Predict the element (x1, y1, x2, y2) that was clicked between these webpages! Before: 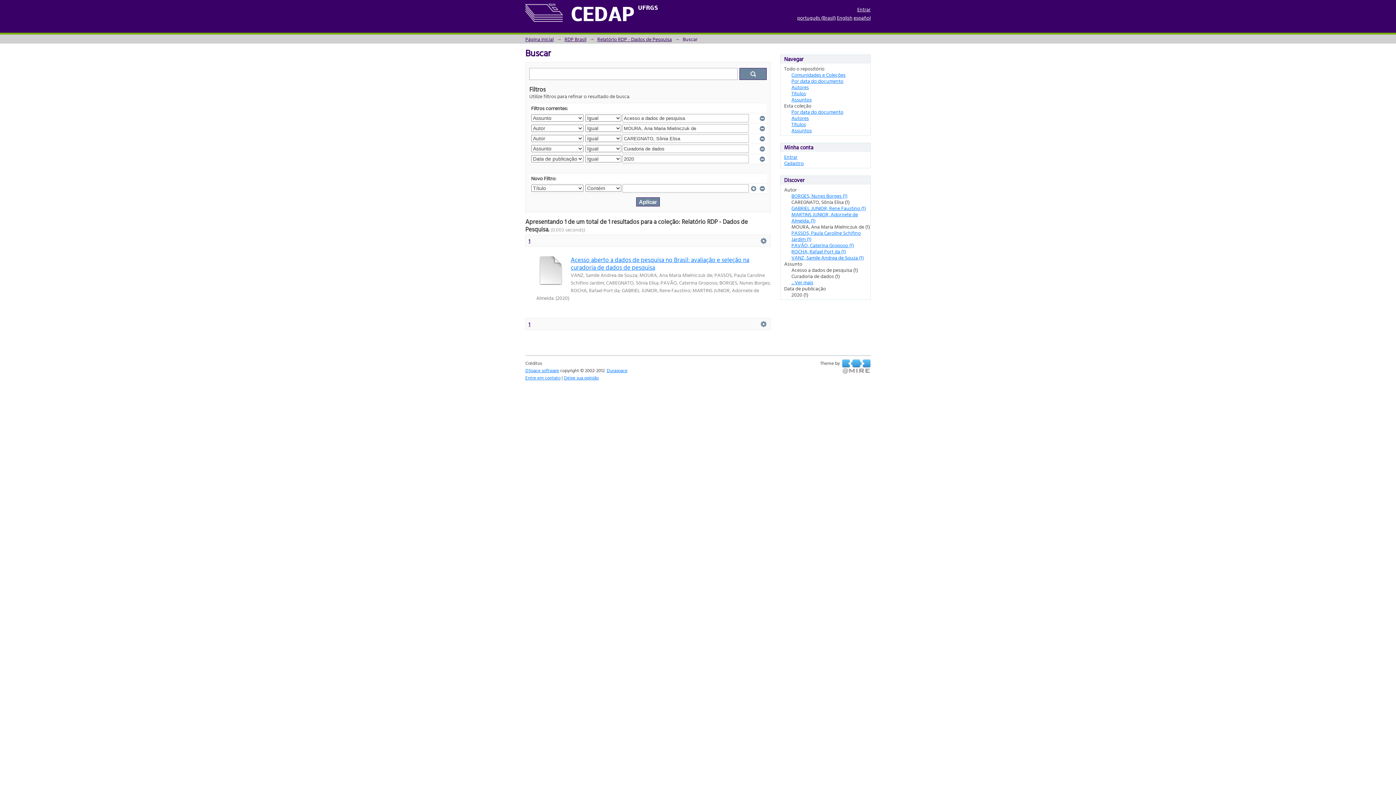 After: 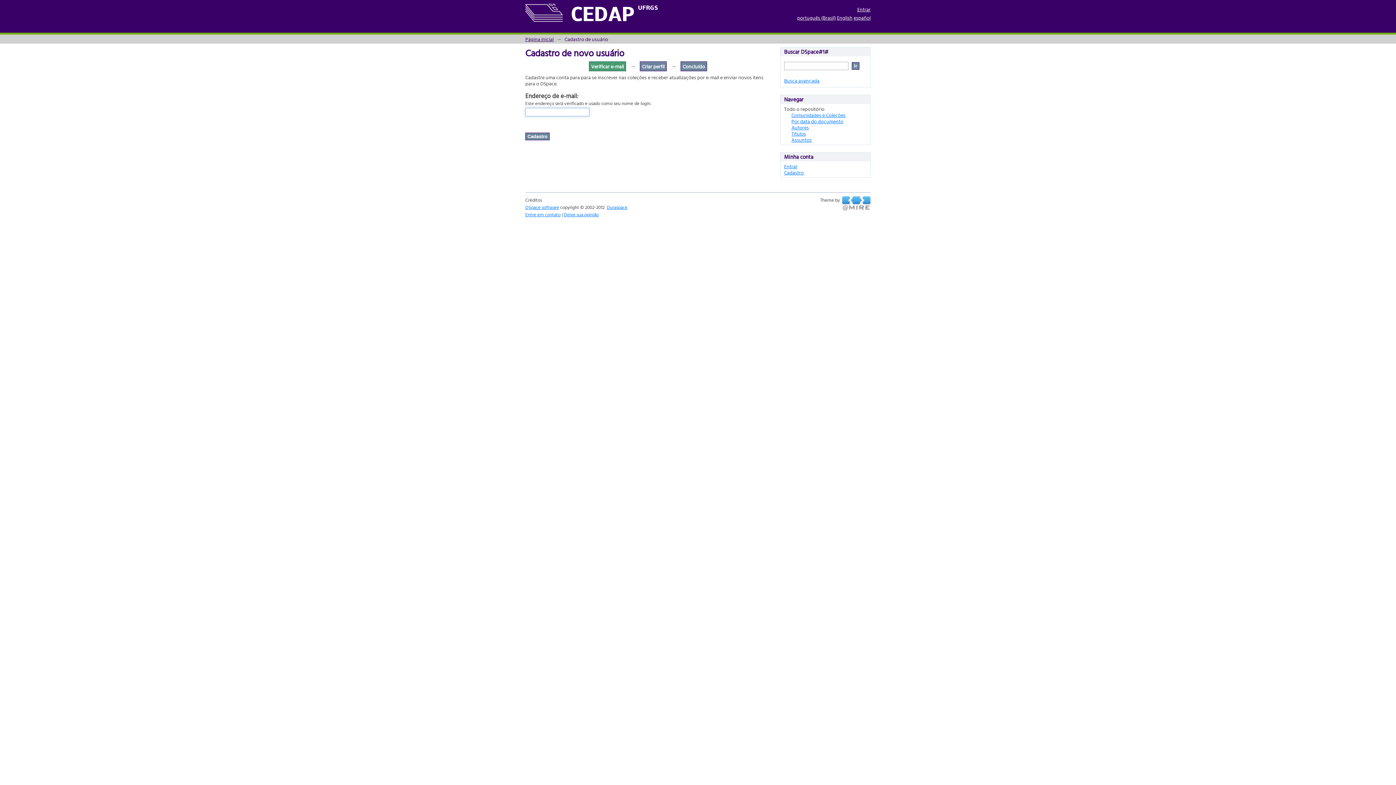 Action: bbox: (784, 159, 804, 166) label: Cadastro